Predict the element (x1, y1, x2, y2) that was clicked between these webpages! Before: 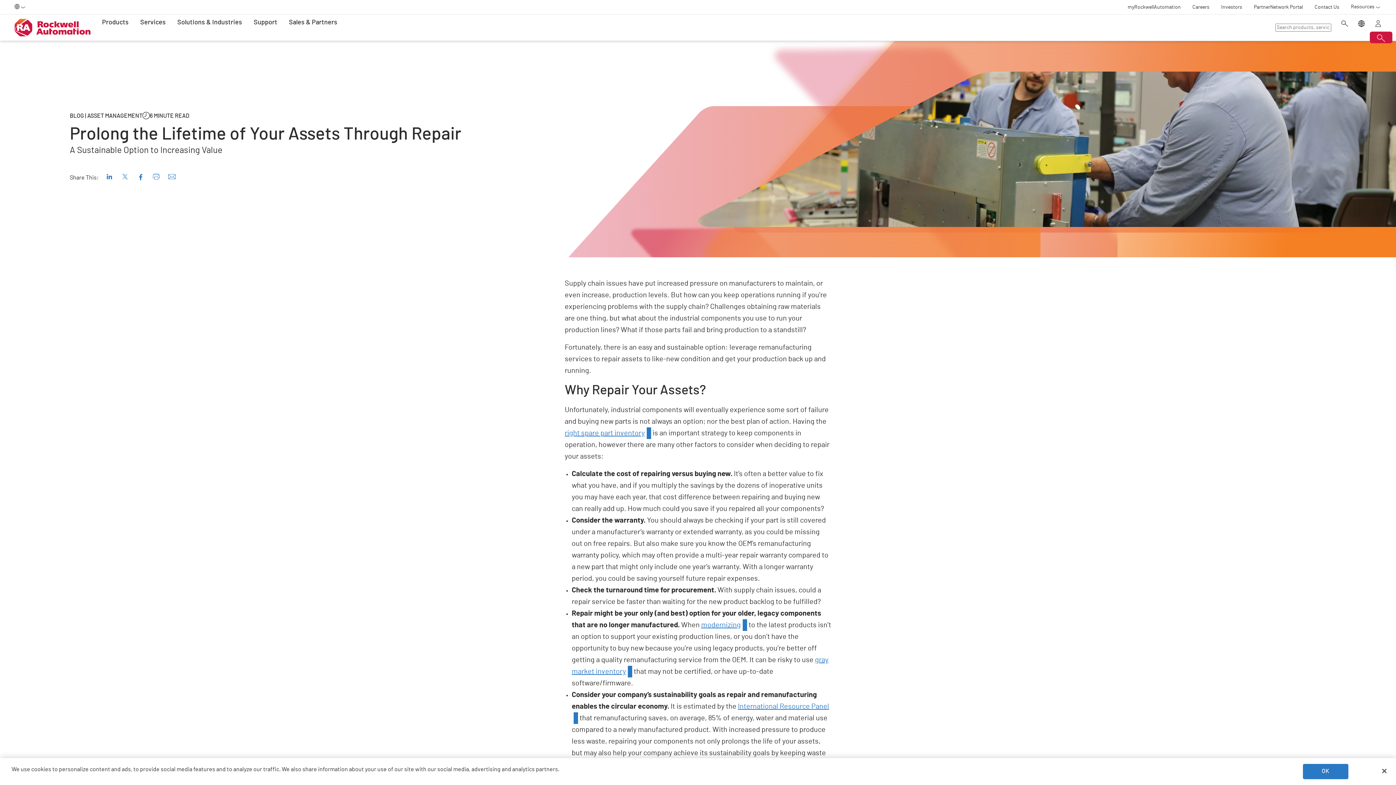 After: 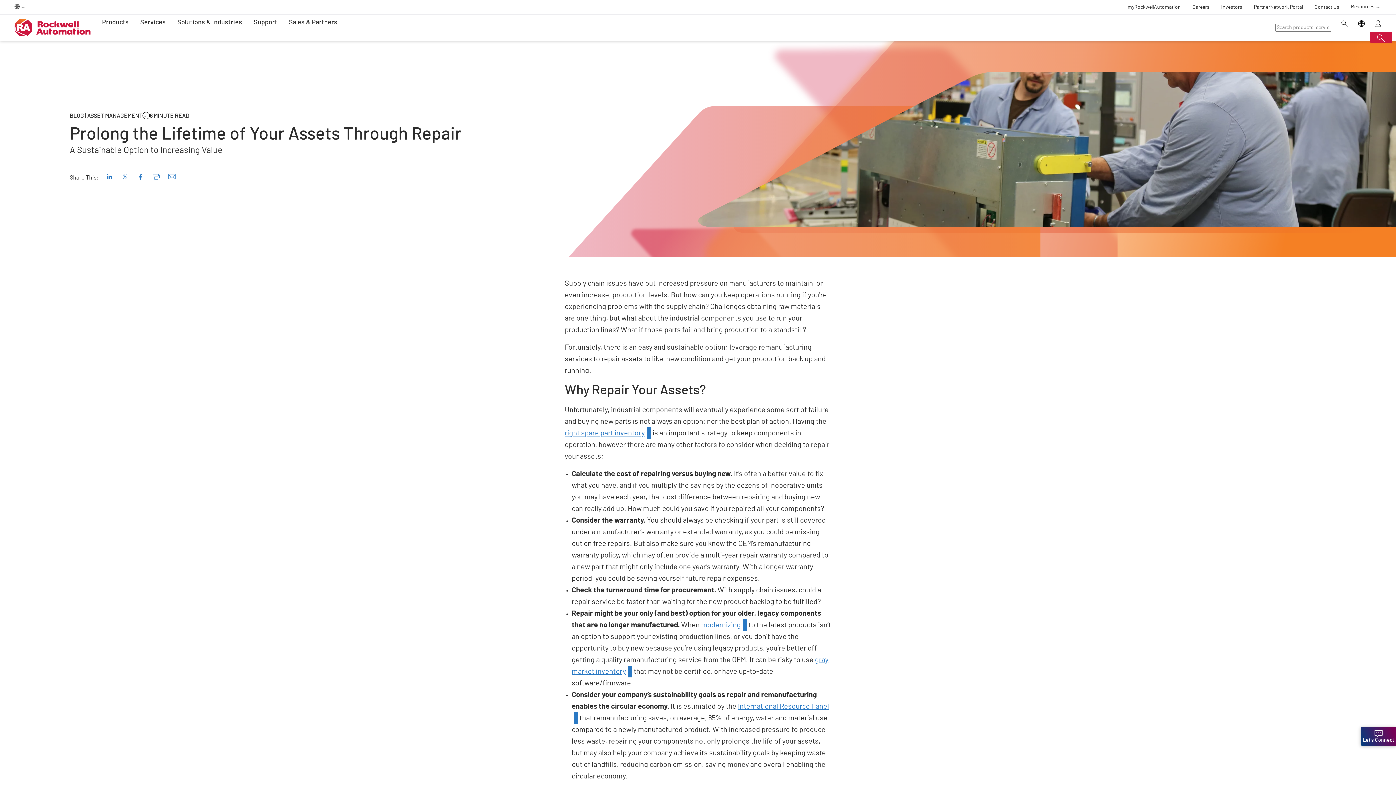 Action: bbox: (1303, 764, 1348, 779) label: OK